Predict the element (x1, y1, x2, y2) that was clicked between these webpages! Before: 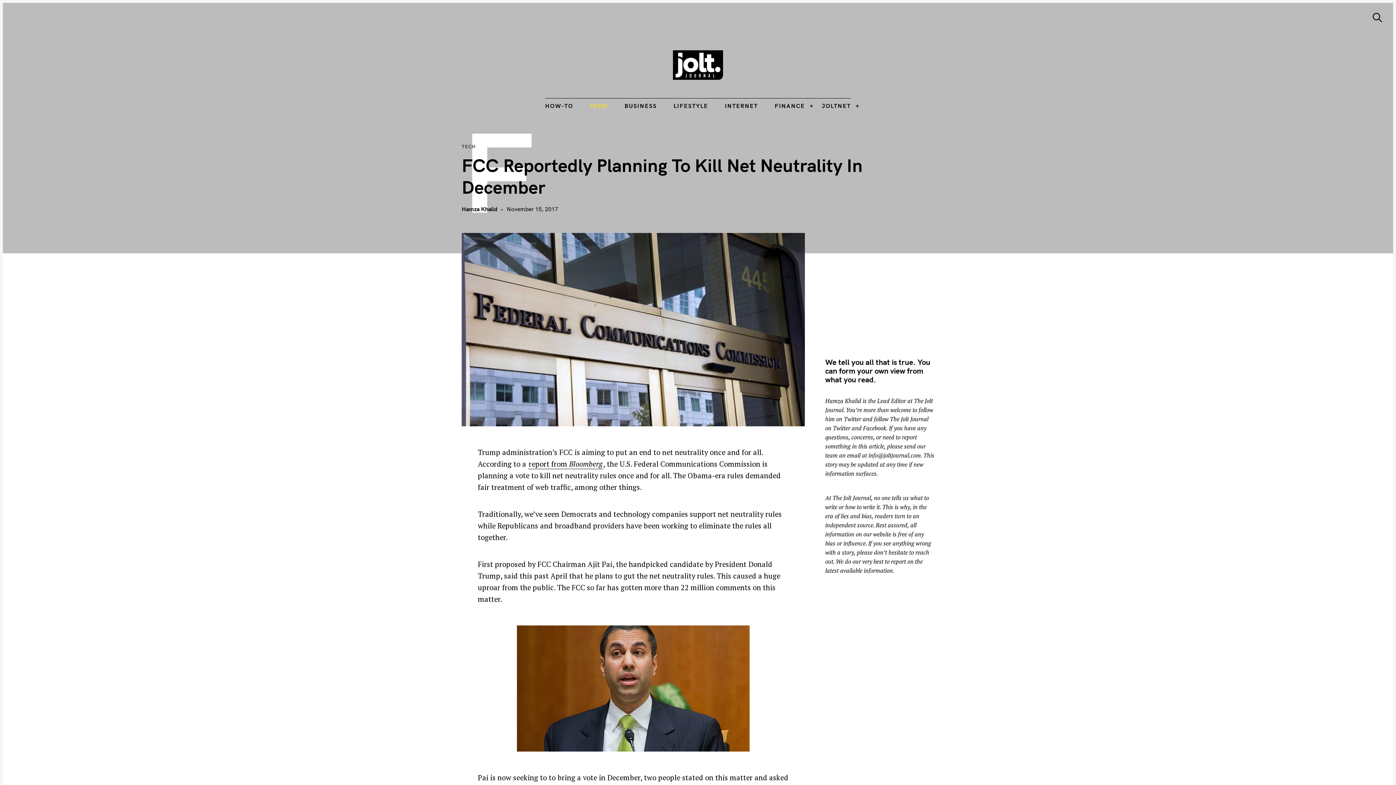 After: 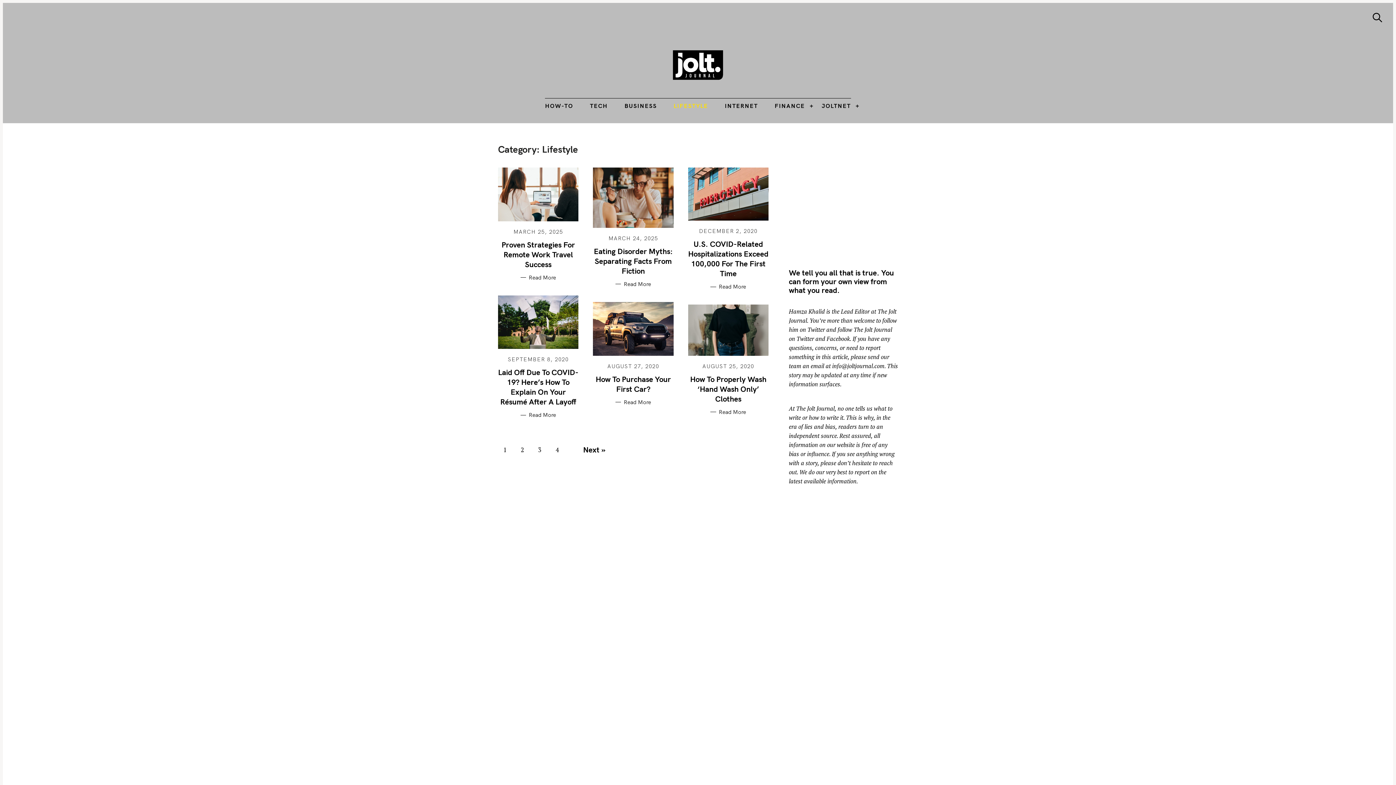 Action: bbox: (673, 98, 708, 113) label: LIFESTYLE